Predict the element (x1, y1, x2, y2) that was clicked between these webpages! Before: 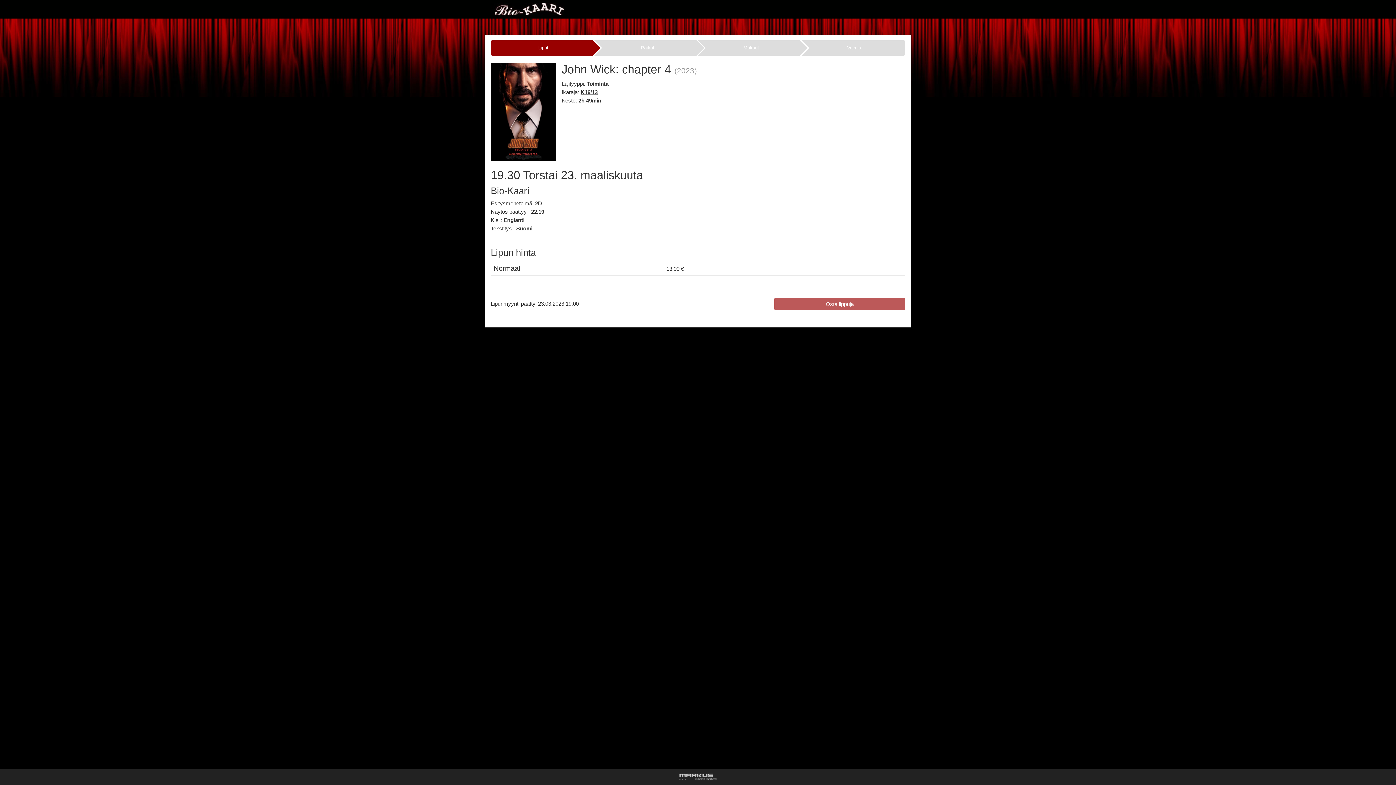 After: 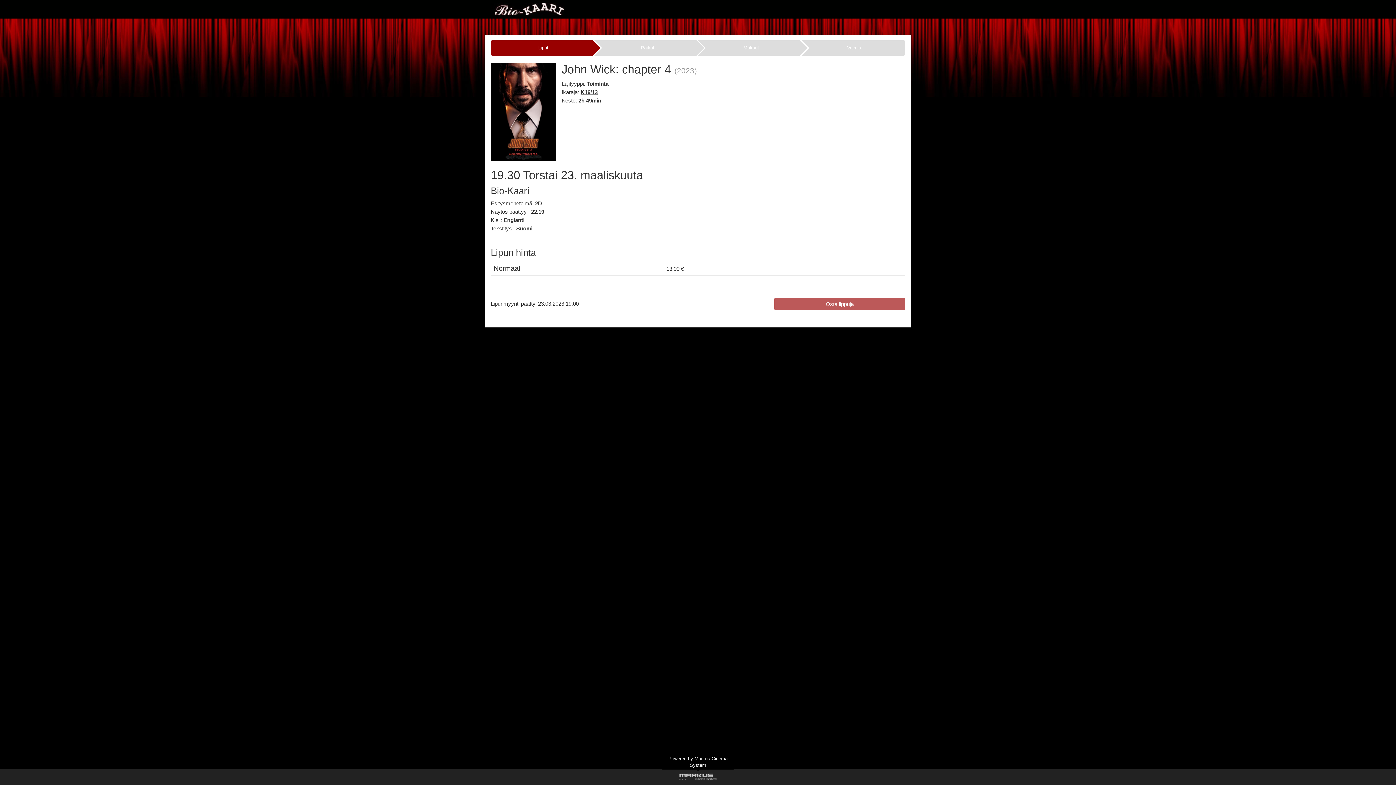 Action: bbox: (678, 773, 718, 781)